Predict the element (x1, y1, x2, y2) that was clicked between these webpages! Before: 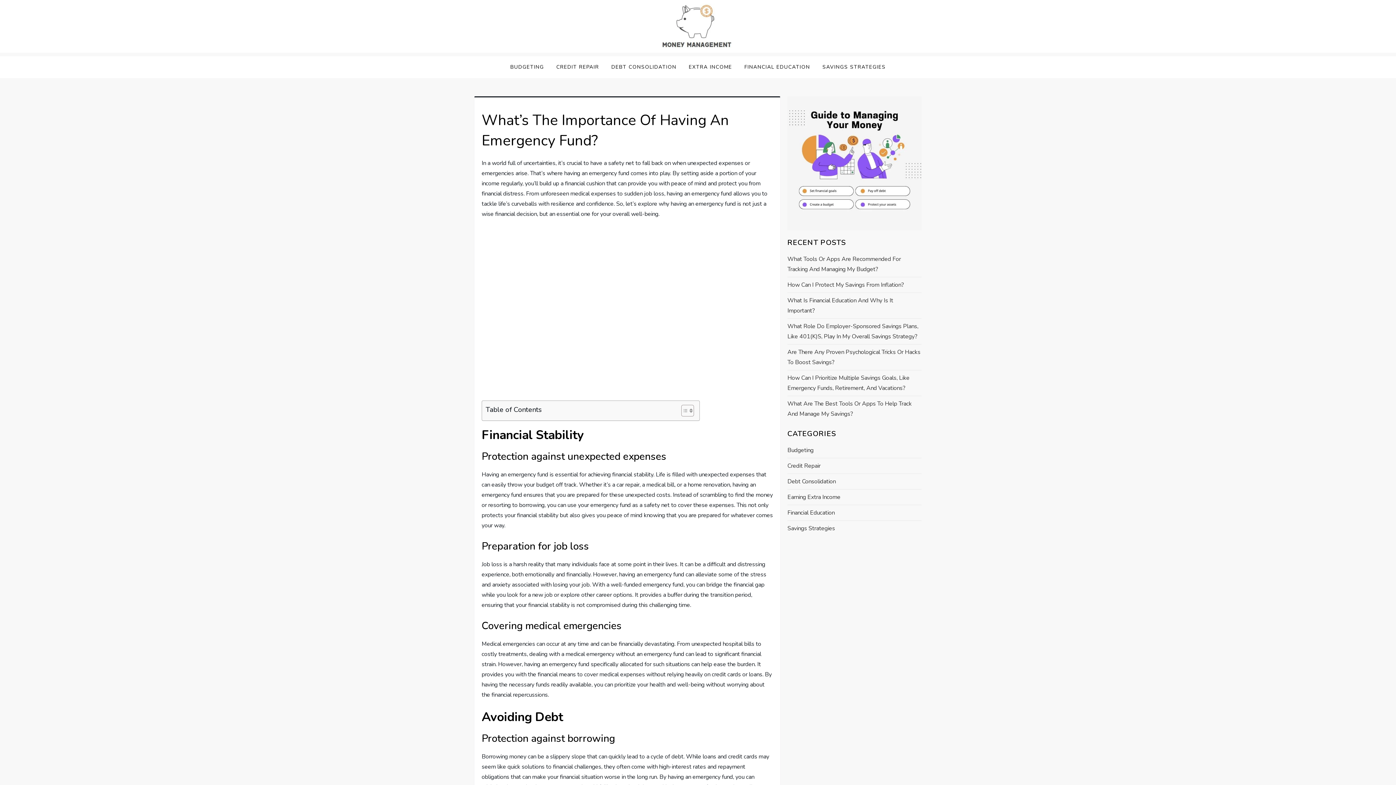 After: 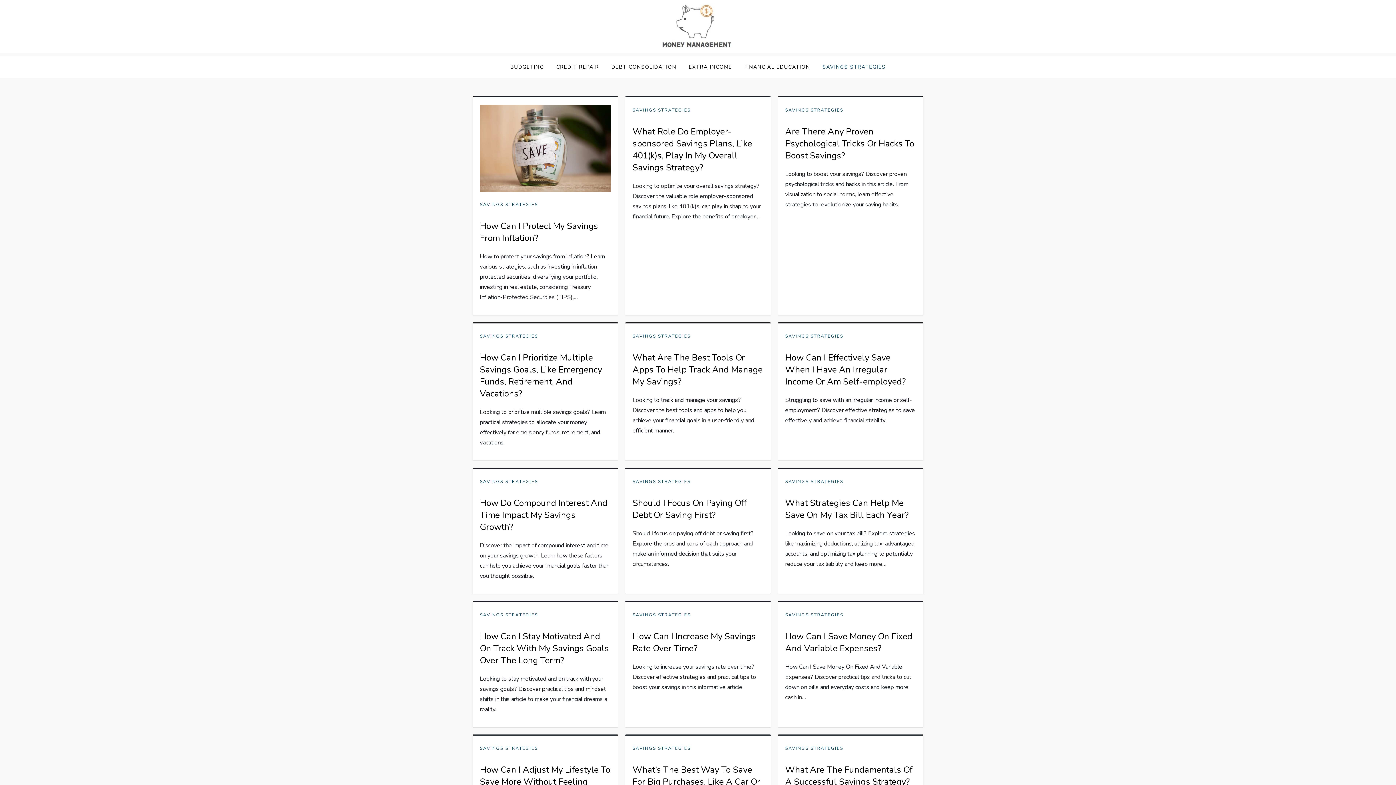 Action: bbox: (787, 523, 835, 533) label: Savings Strategies